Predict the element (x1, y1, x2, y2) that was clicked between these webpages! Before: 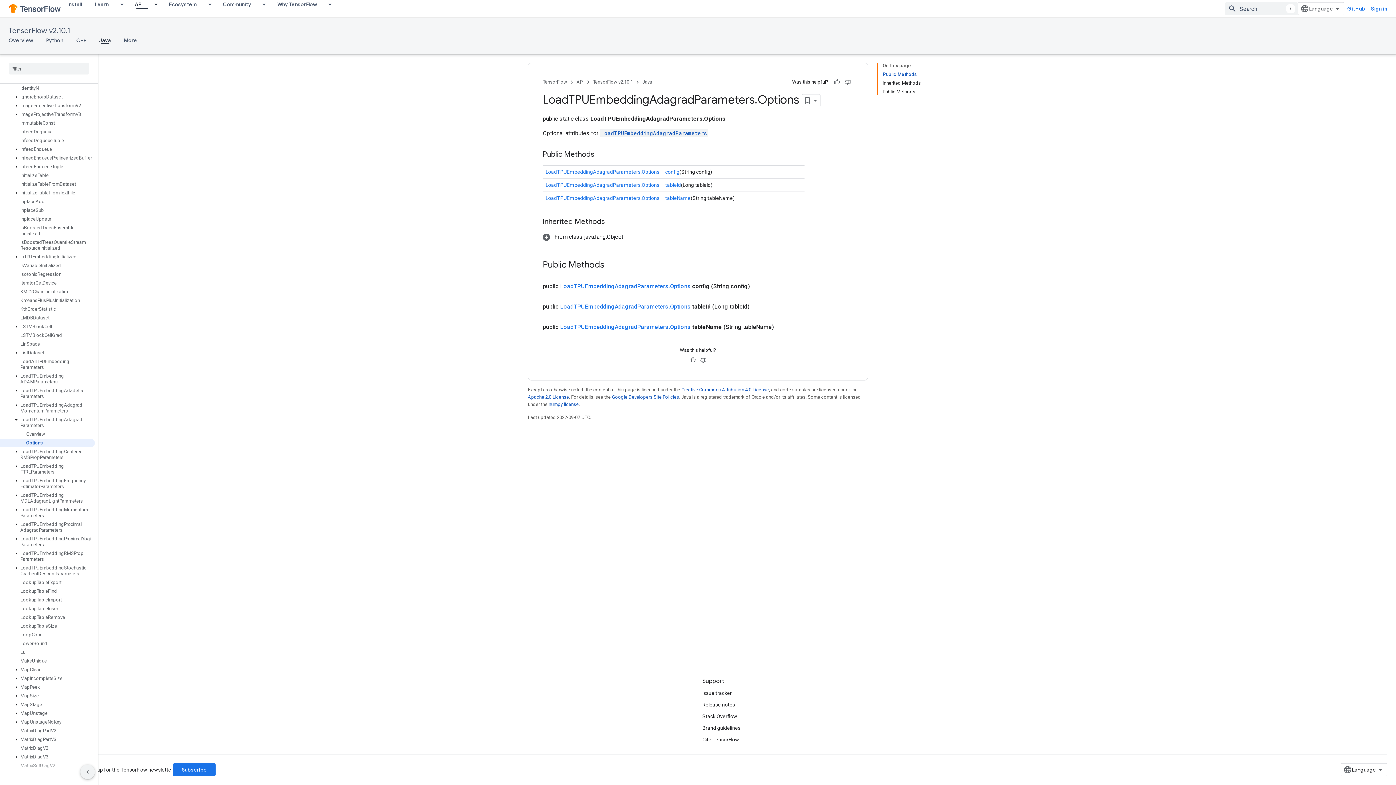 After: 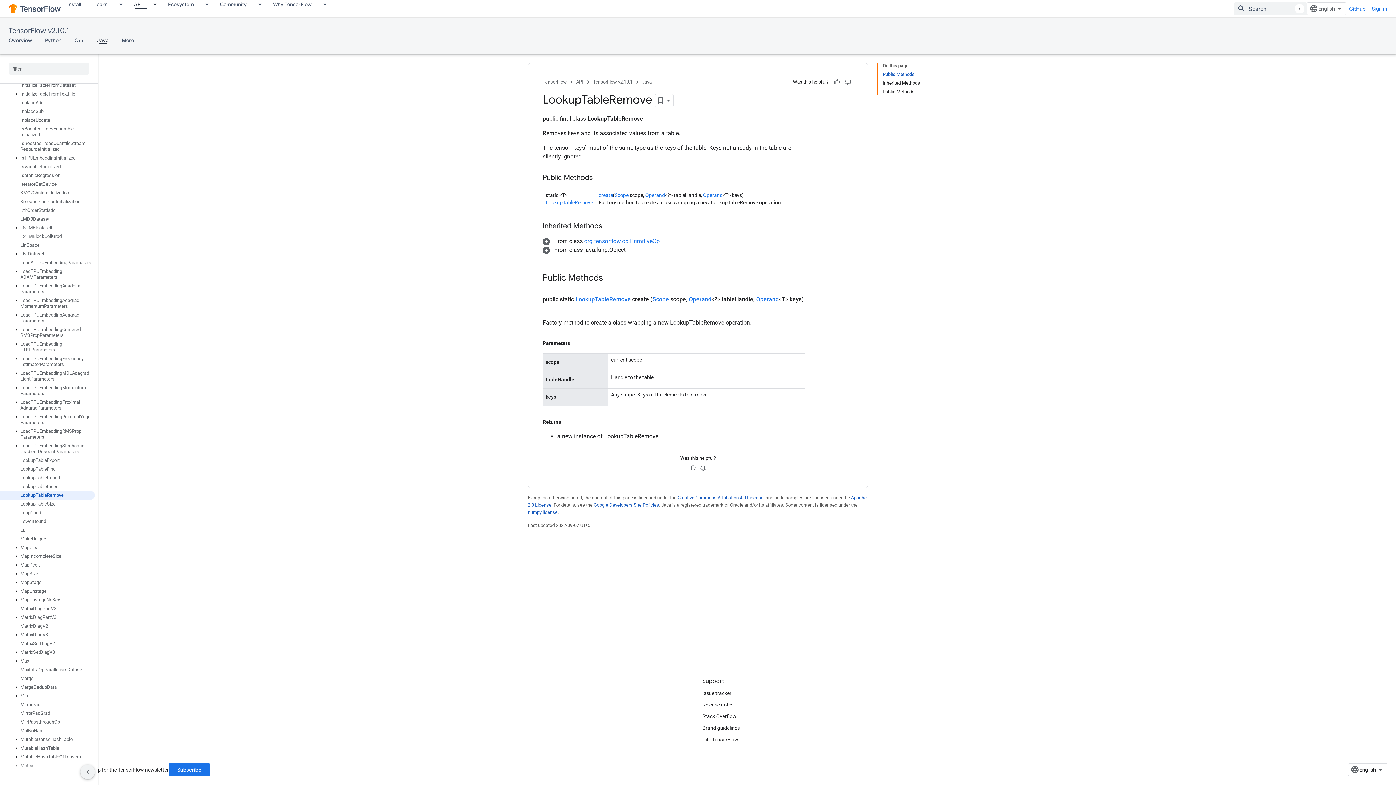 Action: bbox: (0, 613, 94, 622) label: LookupTableRemove